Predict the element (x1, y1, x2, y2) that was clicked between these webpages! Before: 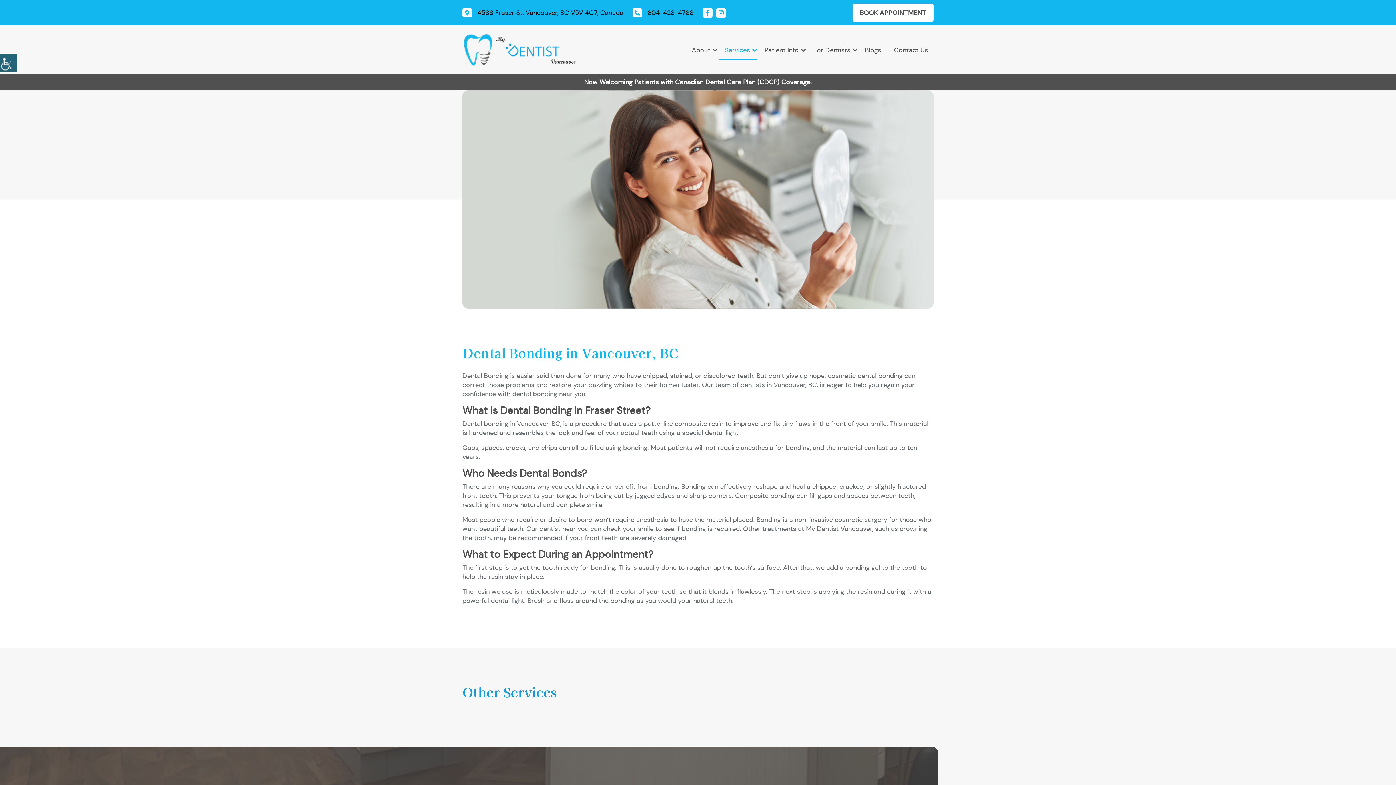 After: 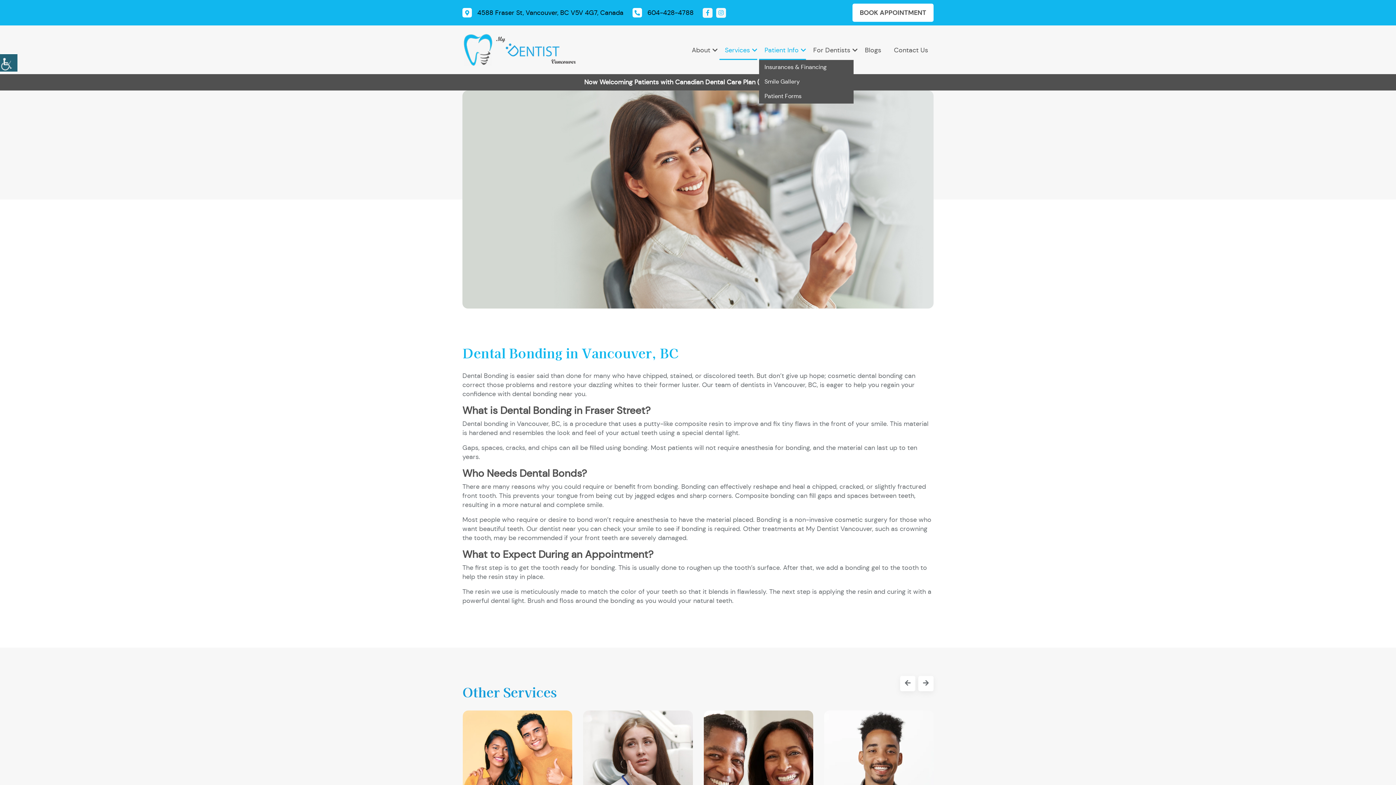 Action: bbox: (759, 40, 806, 59) label: Patient Info